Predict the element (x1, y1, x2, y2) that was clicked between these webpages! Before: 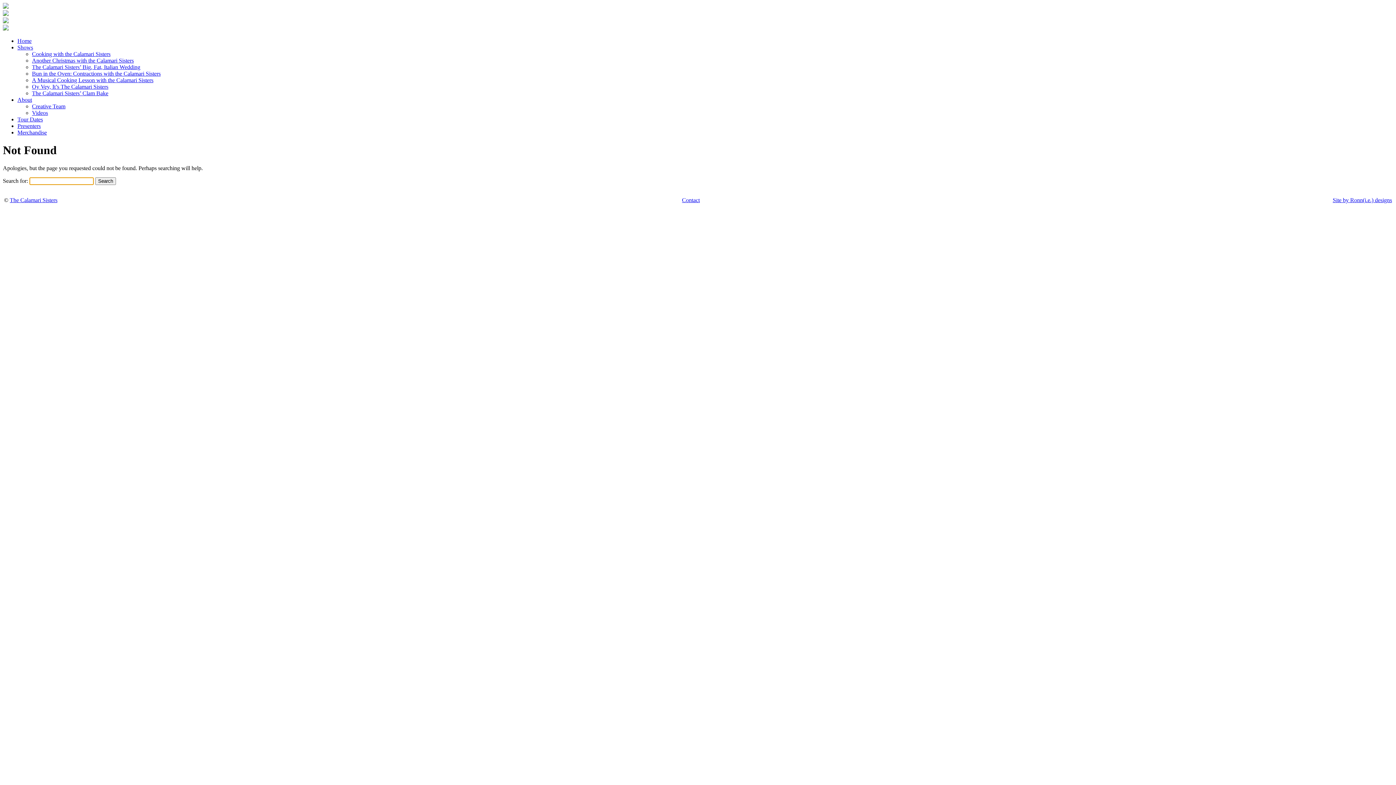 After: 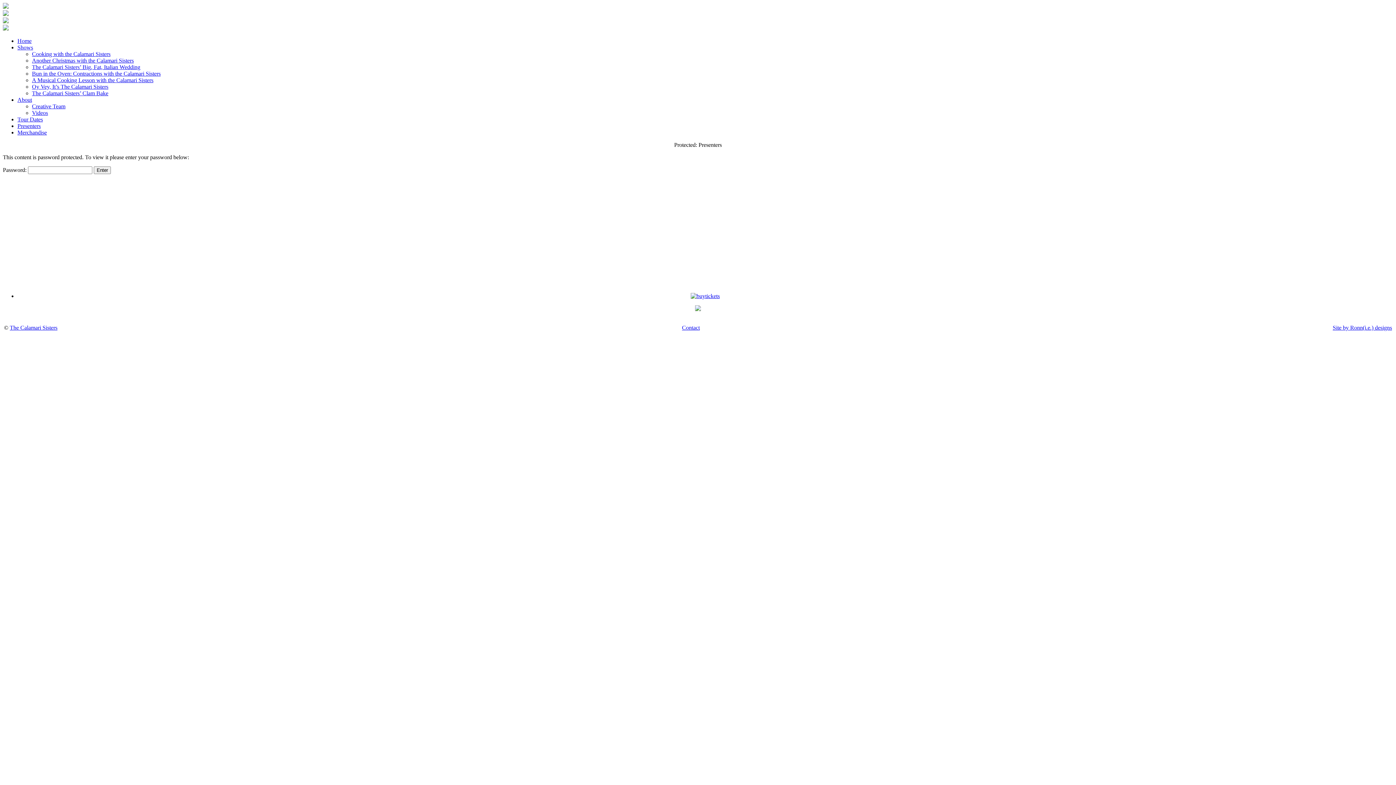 Action: bbox: (17, 122, 40, 129) label: Presenters